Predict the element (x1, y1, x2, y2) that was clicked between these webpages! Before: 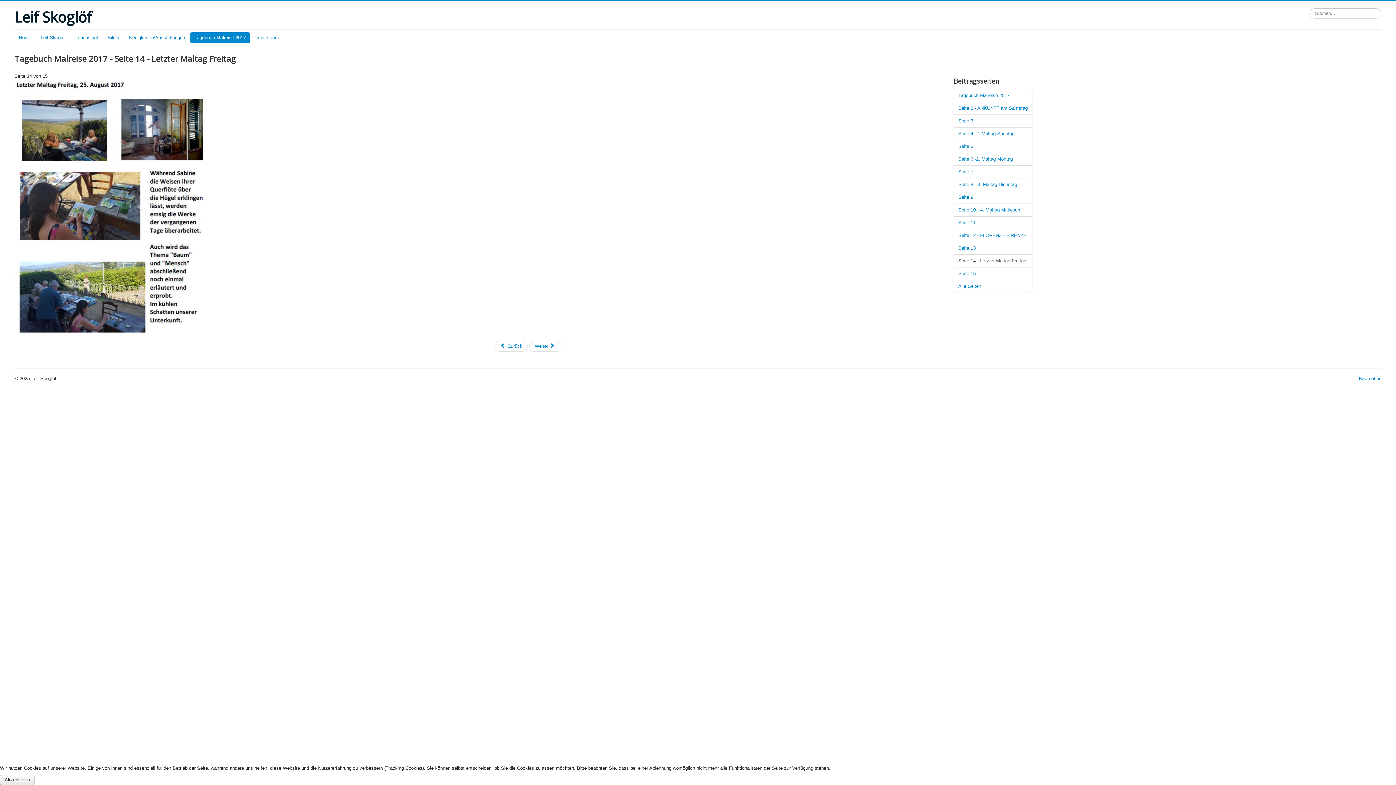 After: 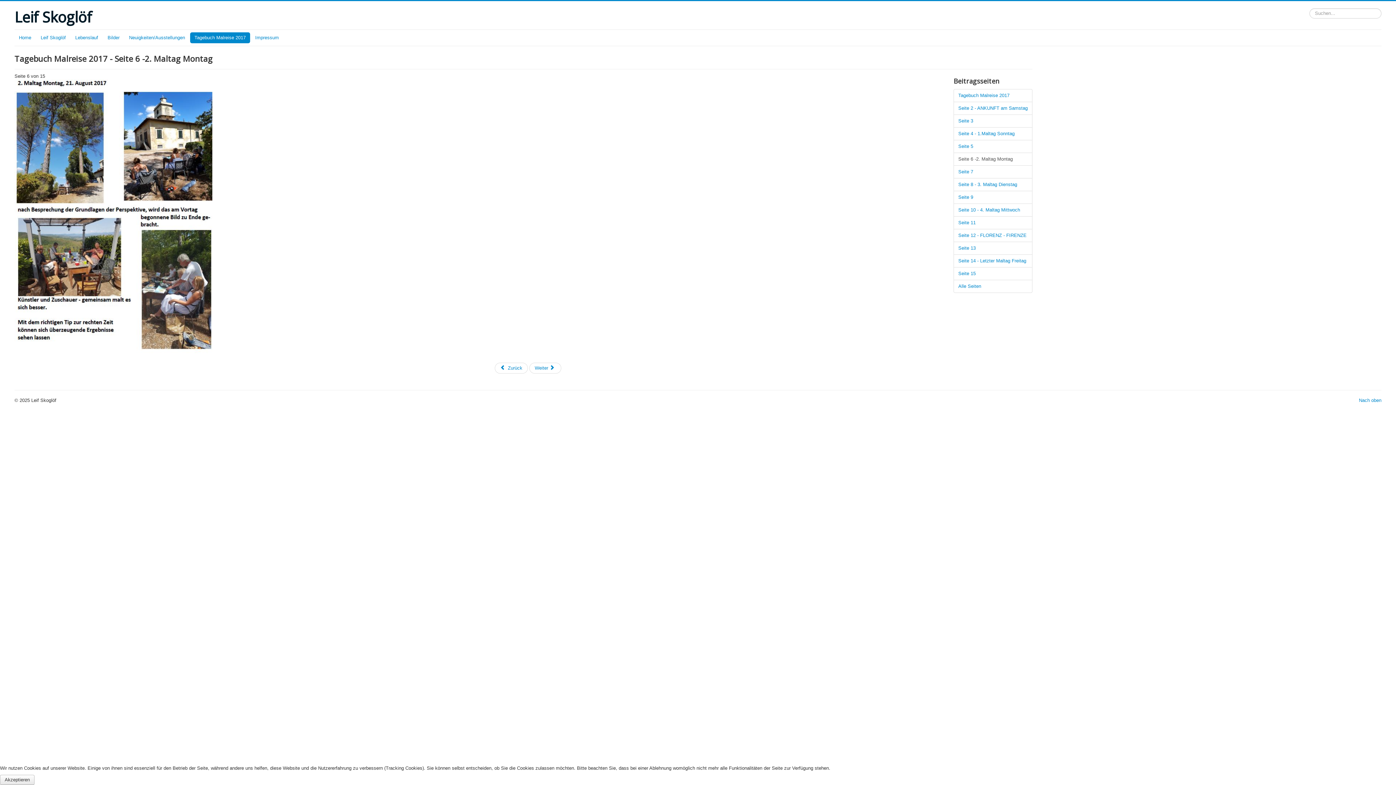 Action: bbox: (953, 152, 1032, 165) label: Seite 6 -2. Maltag Montag